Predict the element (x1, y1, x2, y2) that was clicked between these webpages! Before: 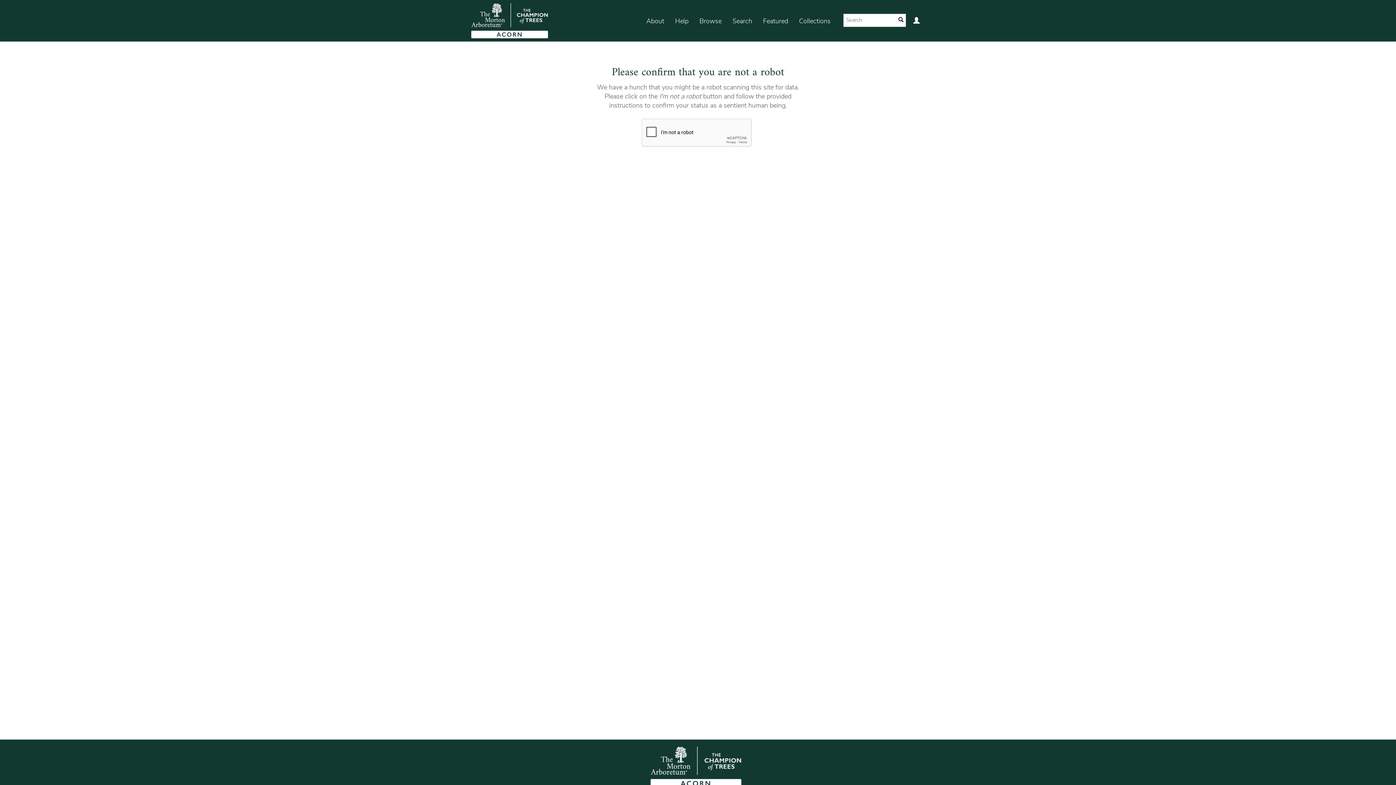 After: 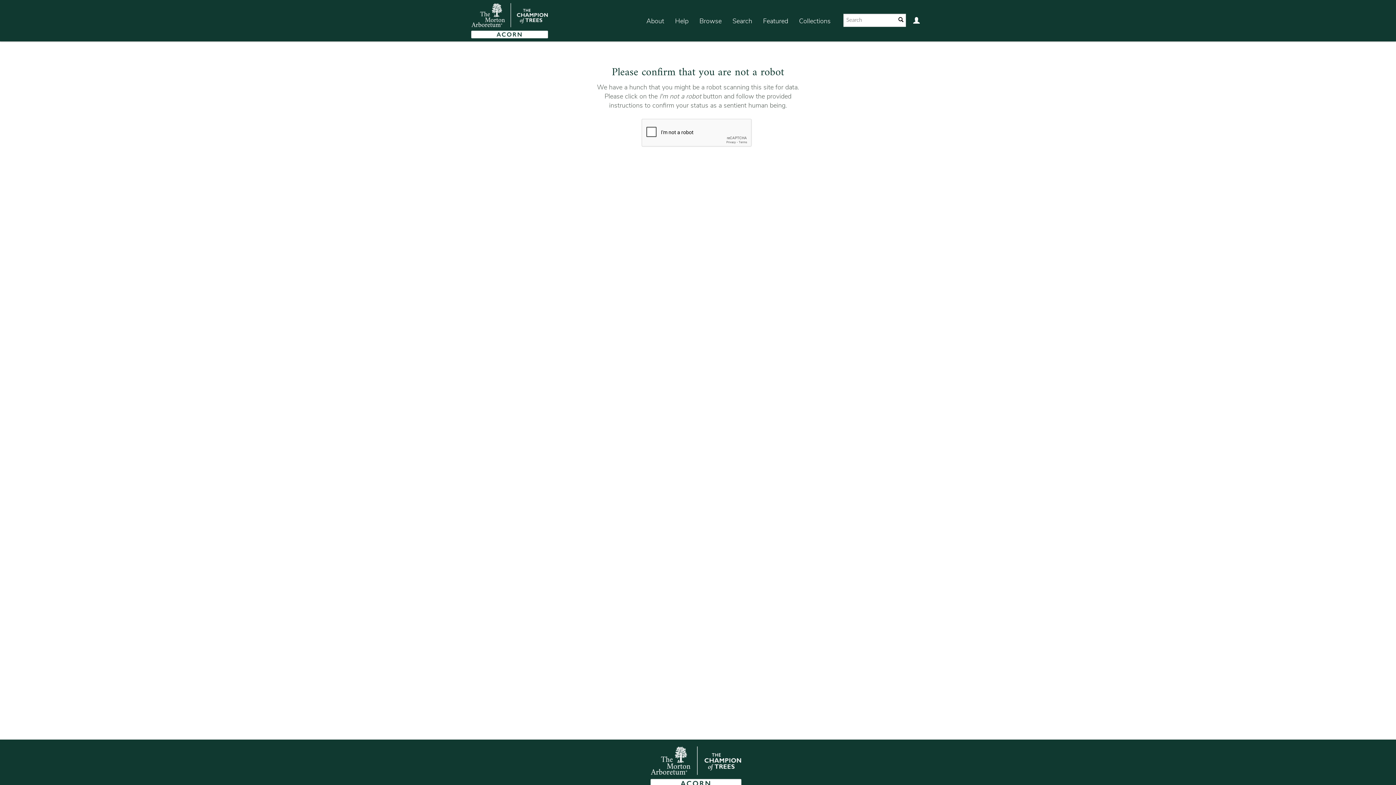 Action: bbox: (465, 0, 548, 41)